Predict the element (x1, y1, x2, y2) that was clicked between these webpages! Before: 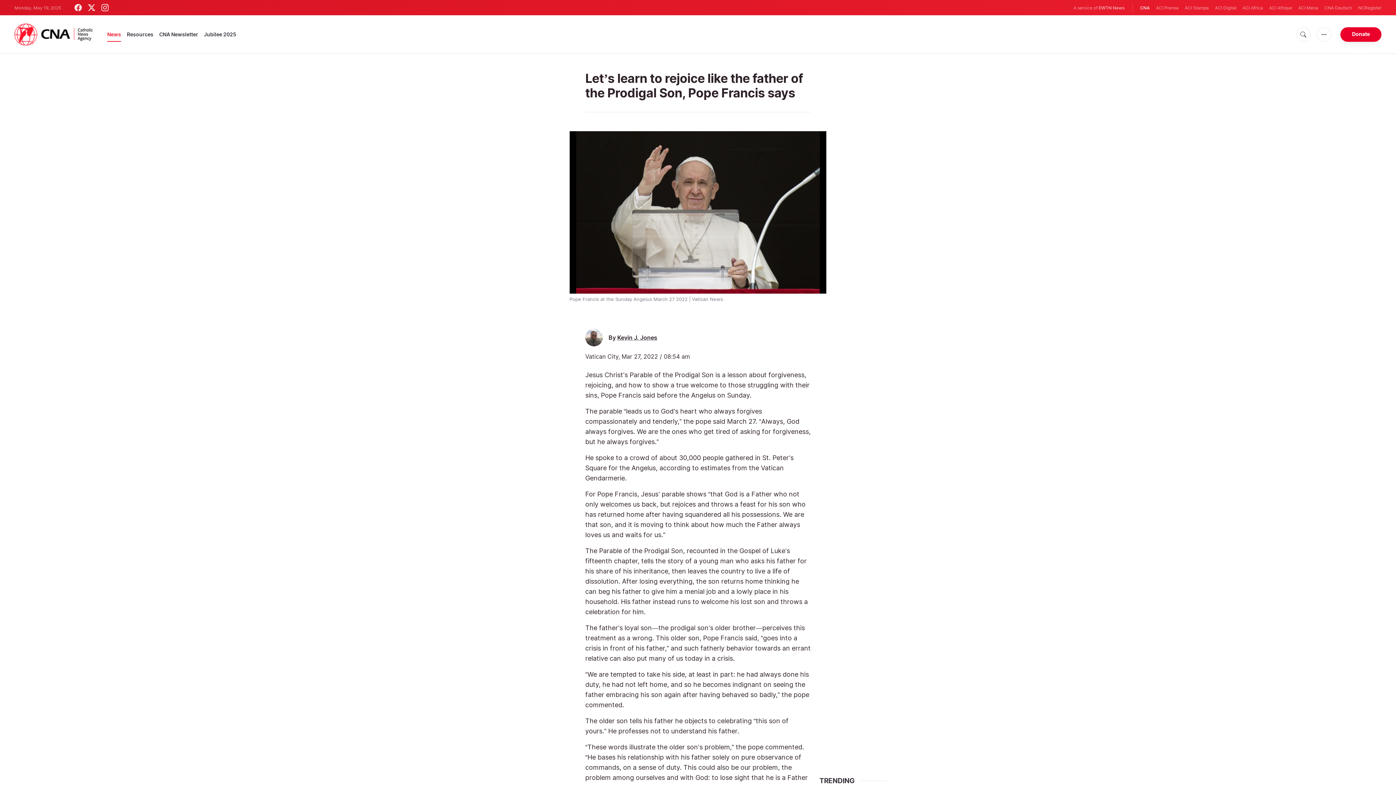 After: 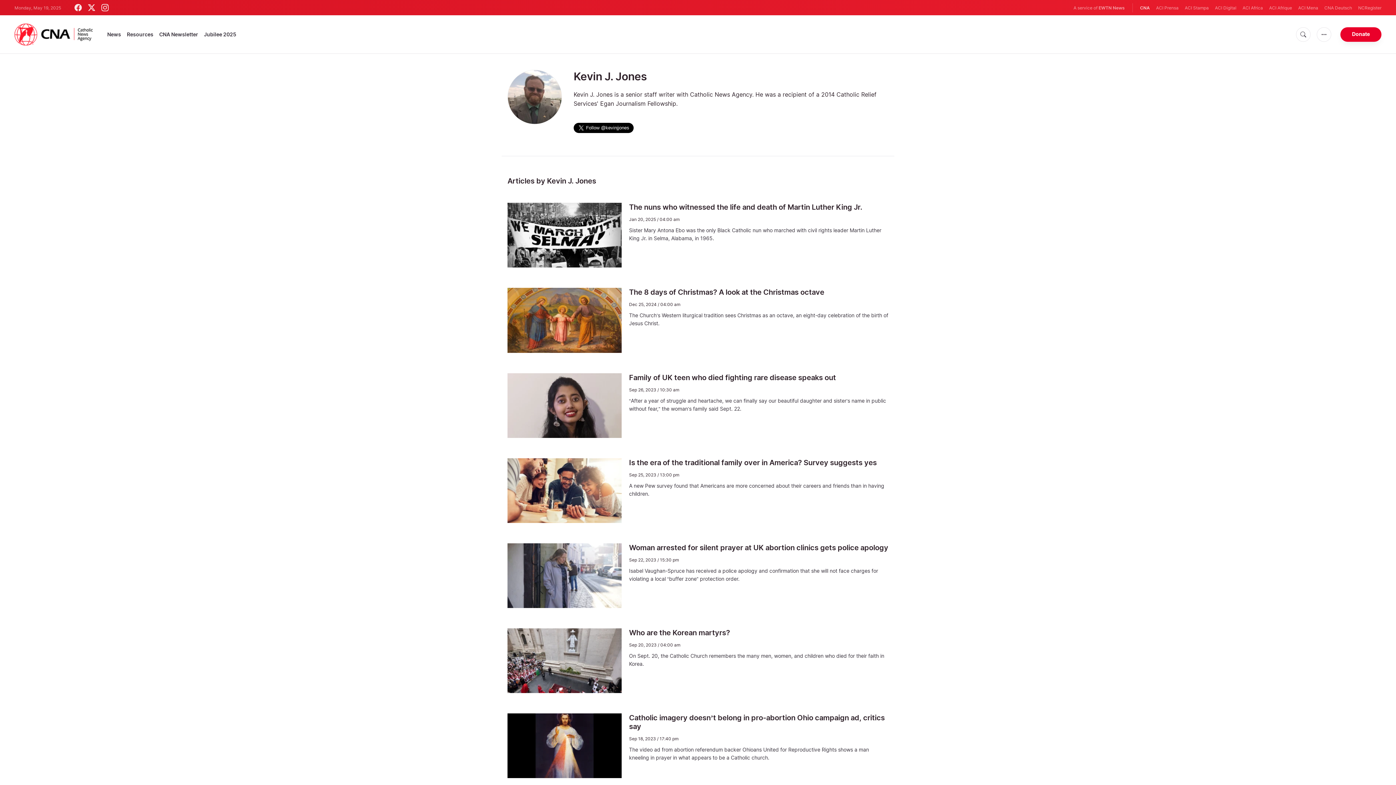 Action: bbox: (617, 334, 657, 341) label: Kevin J. Jones